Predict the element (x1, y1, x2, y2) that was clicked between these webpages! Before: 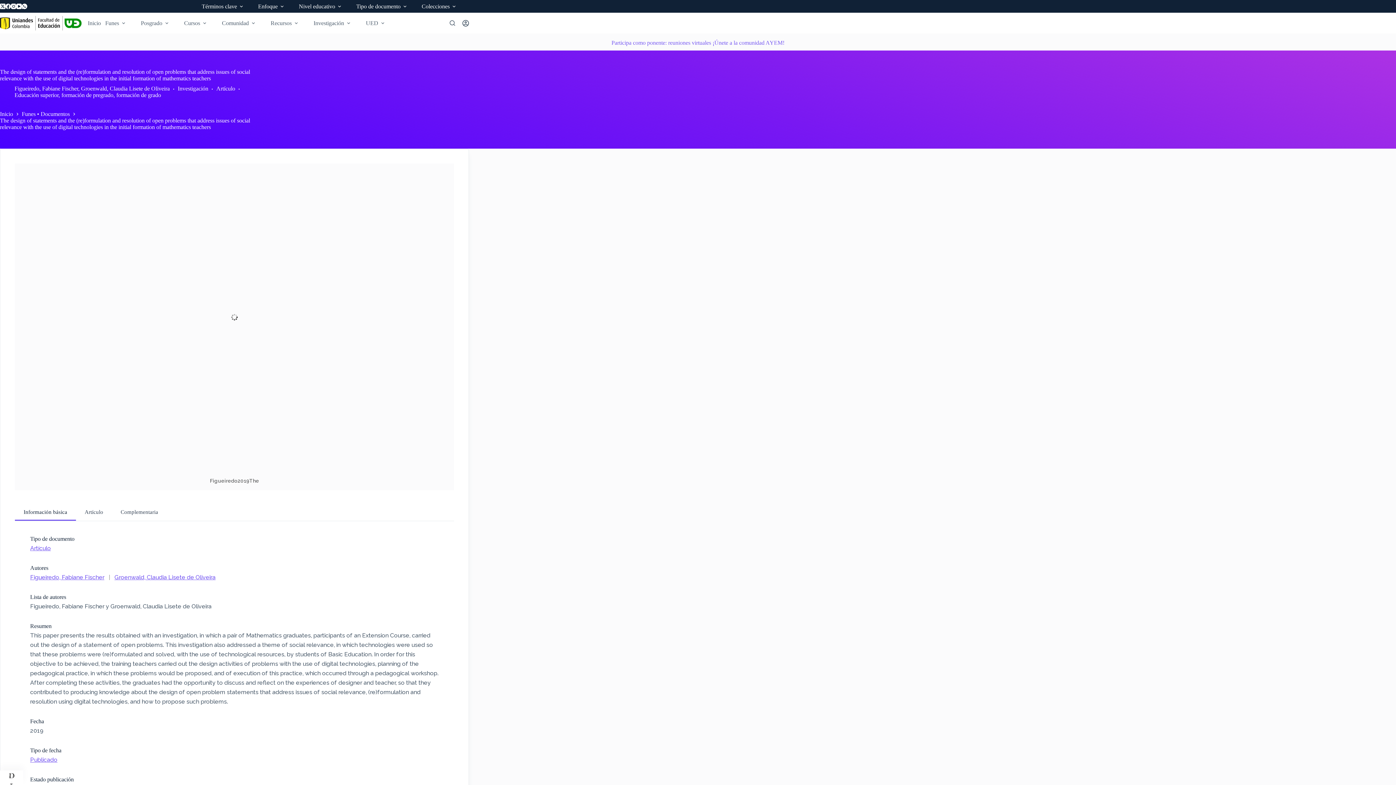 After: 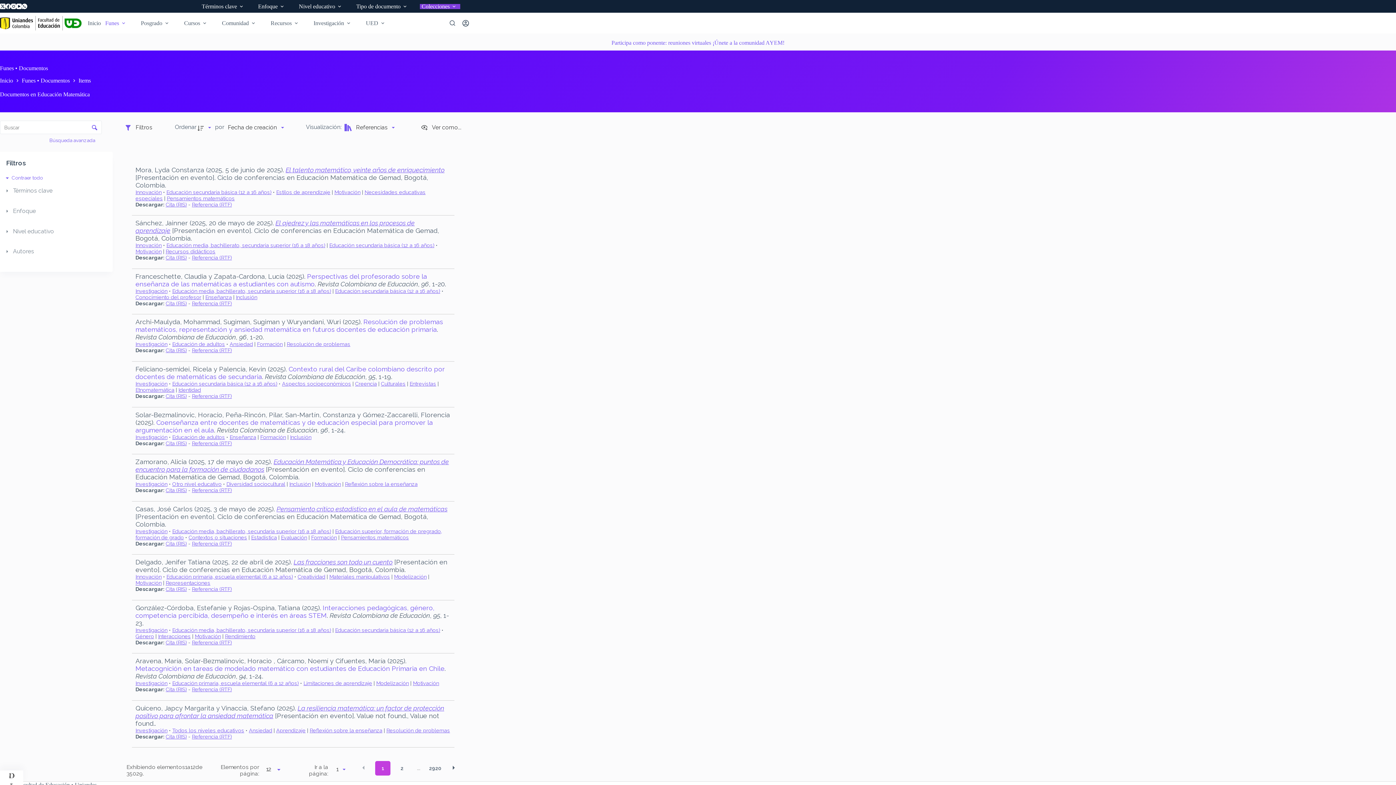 Action: label: Funes bbox: (103, 12, 130, 33)